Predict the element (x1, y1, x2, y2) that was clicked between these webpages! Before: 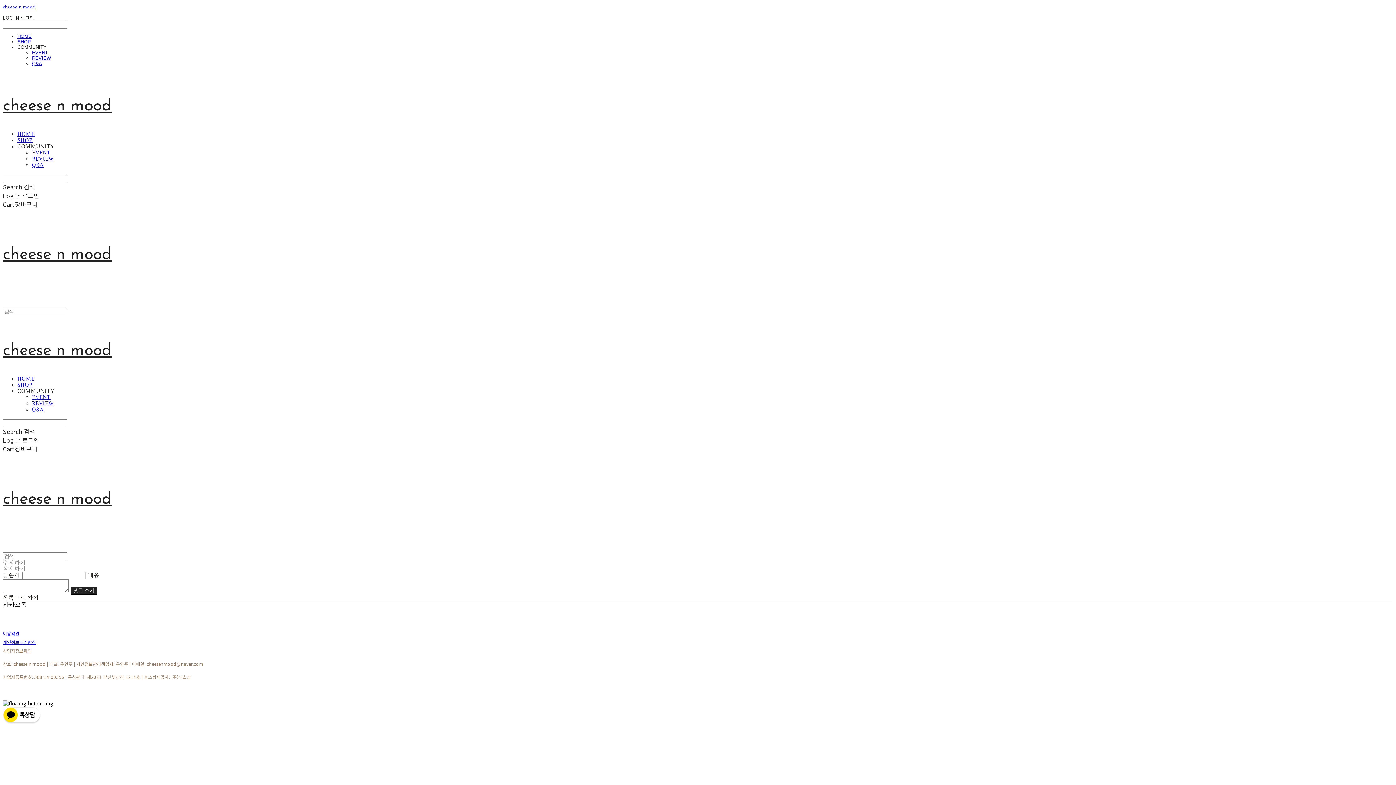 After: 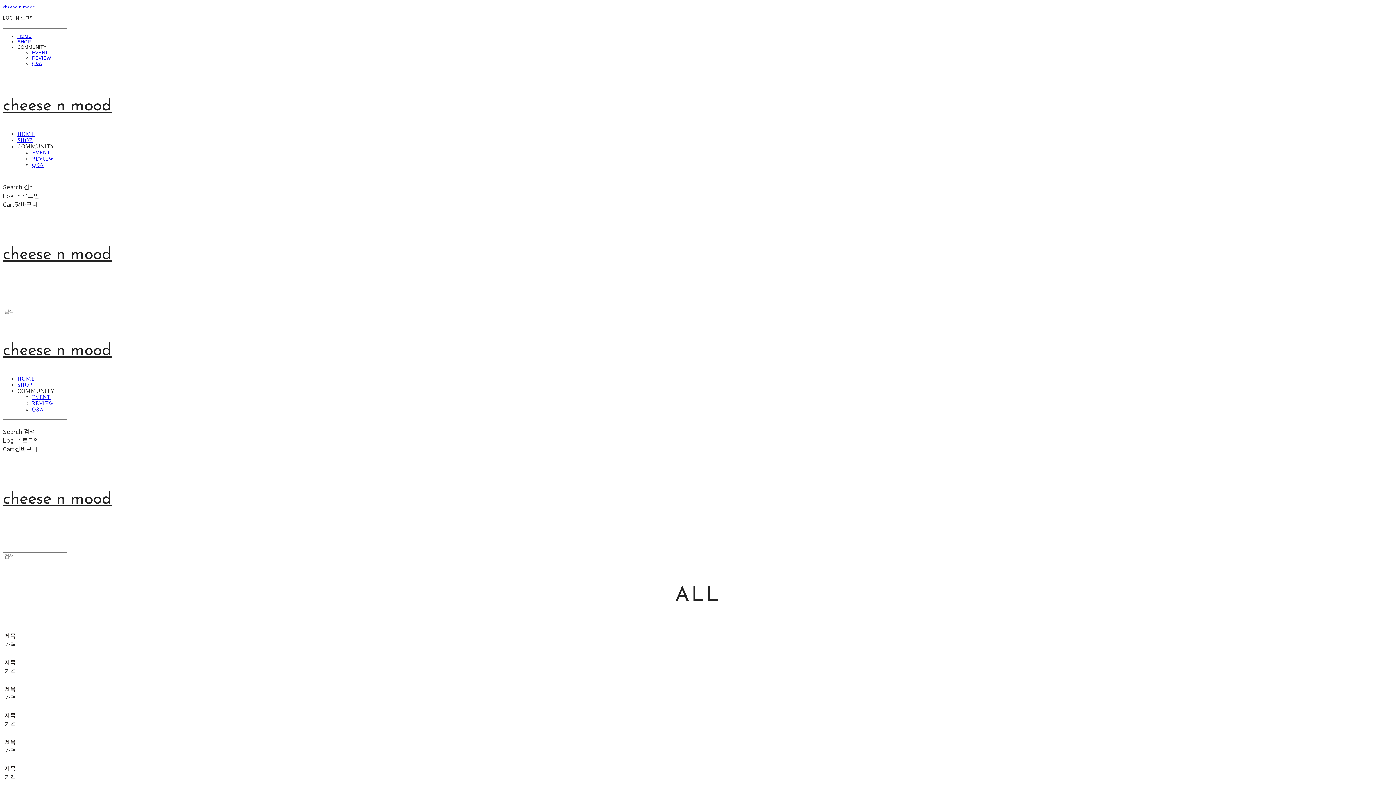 Action: bbox: (17, 38, 30, 44) label: SHOP